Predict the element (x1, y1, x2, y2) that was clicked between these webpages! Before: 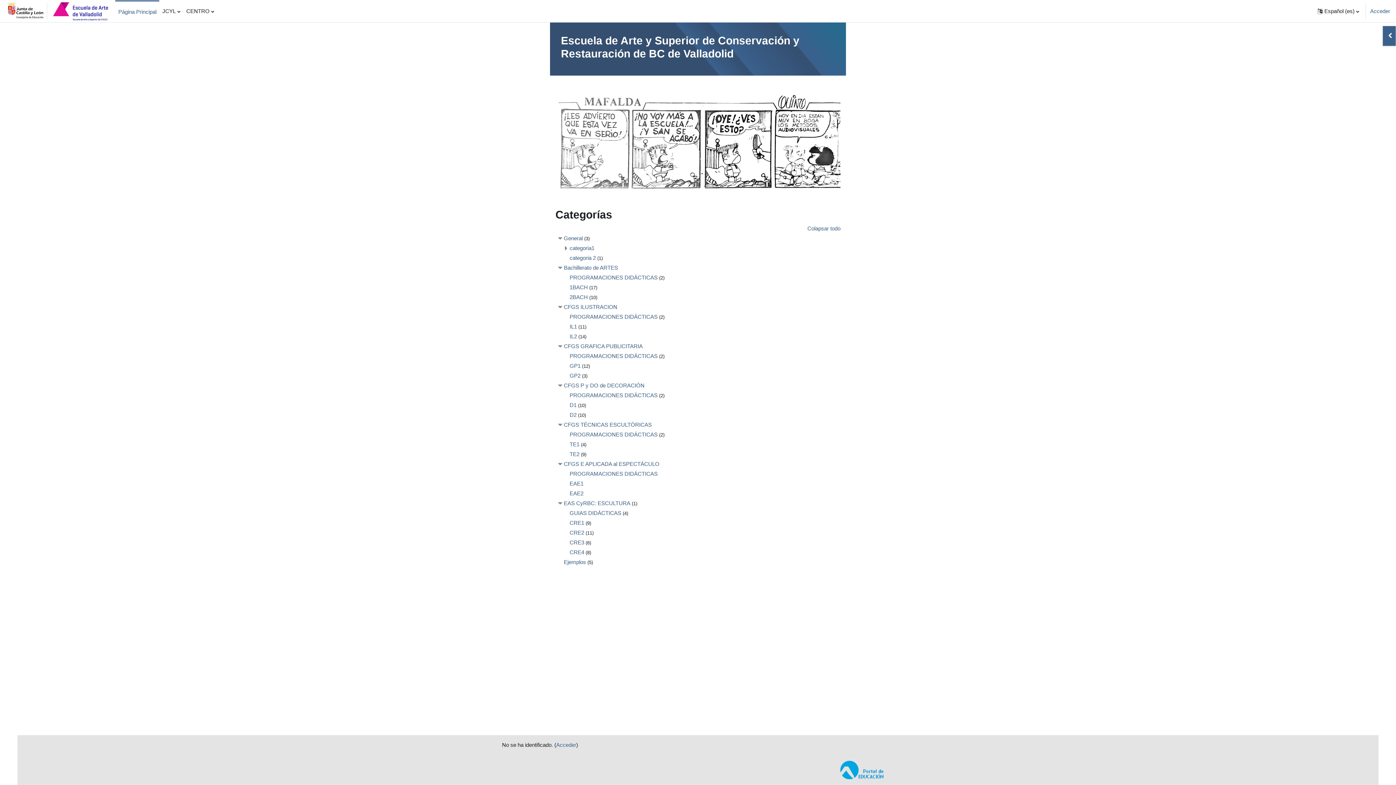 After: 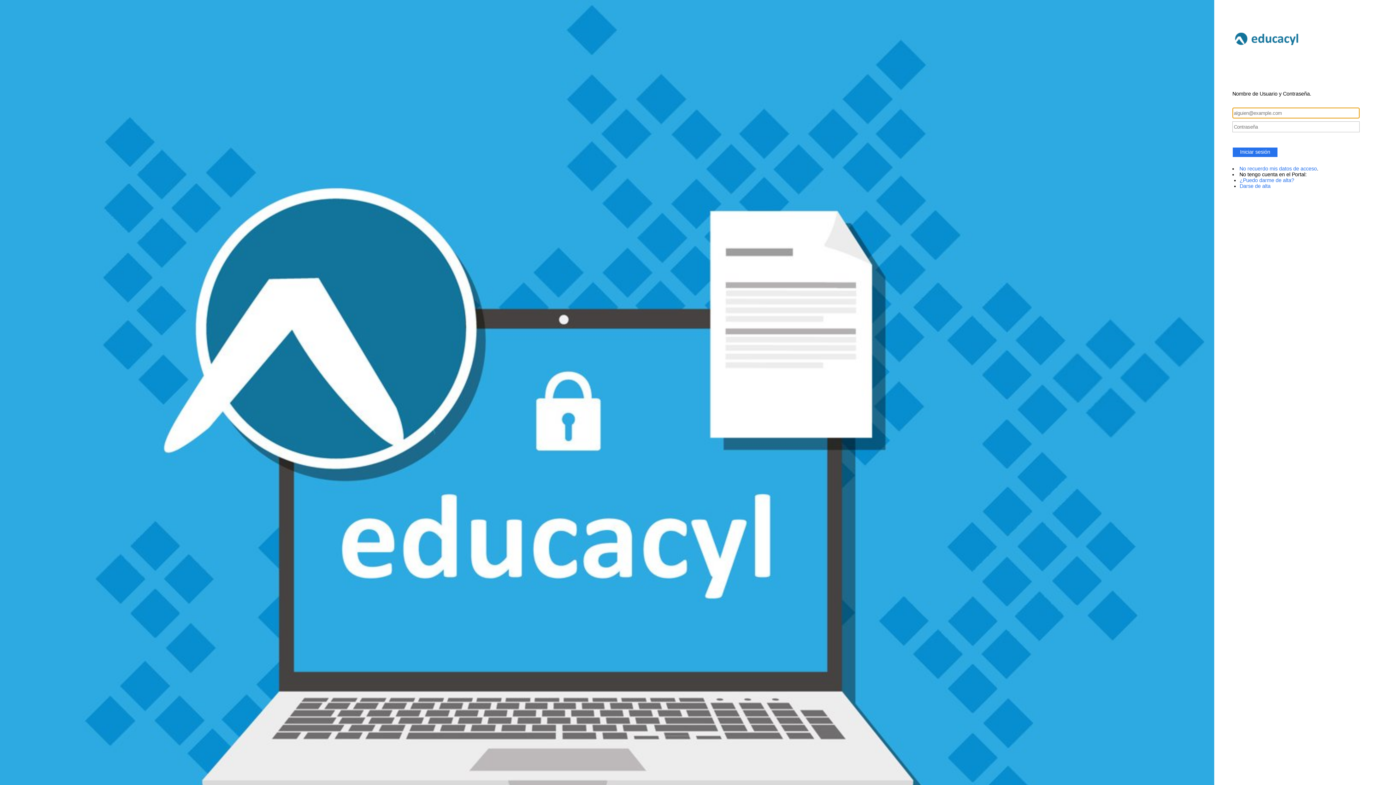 Action: bbox: (569, 402, 576, 408) label: D1